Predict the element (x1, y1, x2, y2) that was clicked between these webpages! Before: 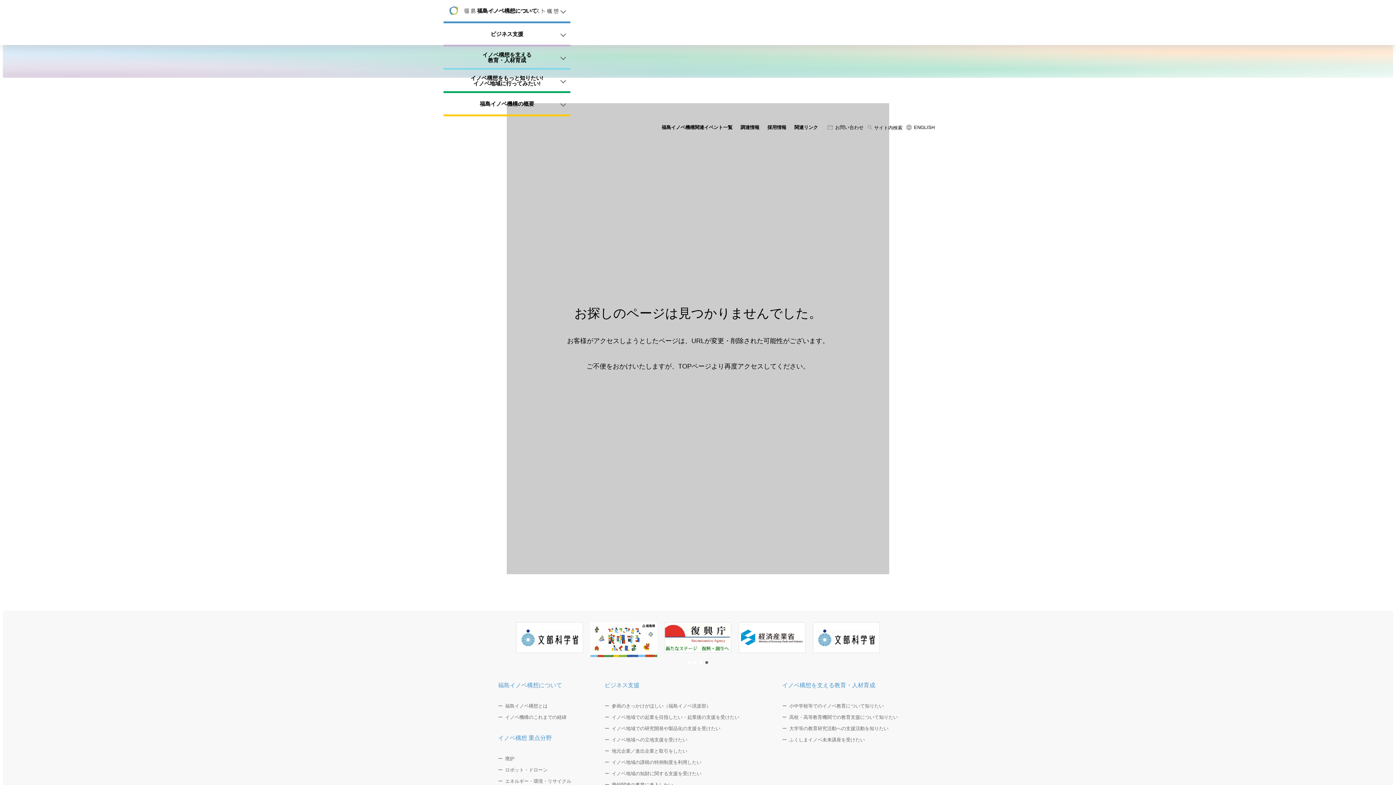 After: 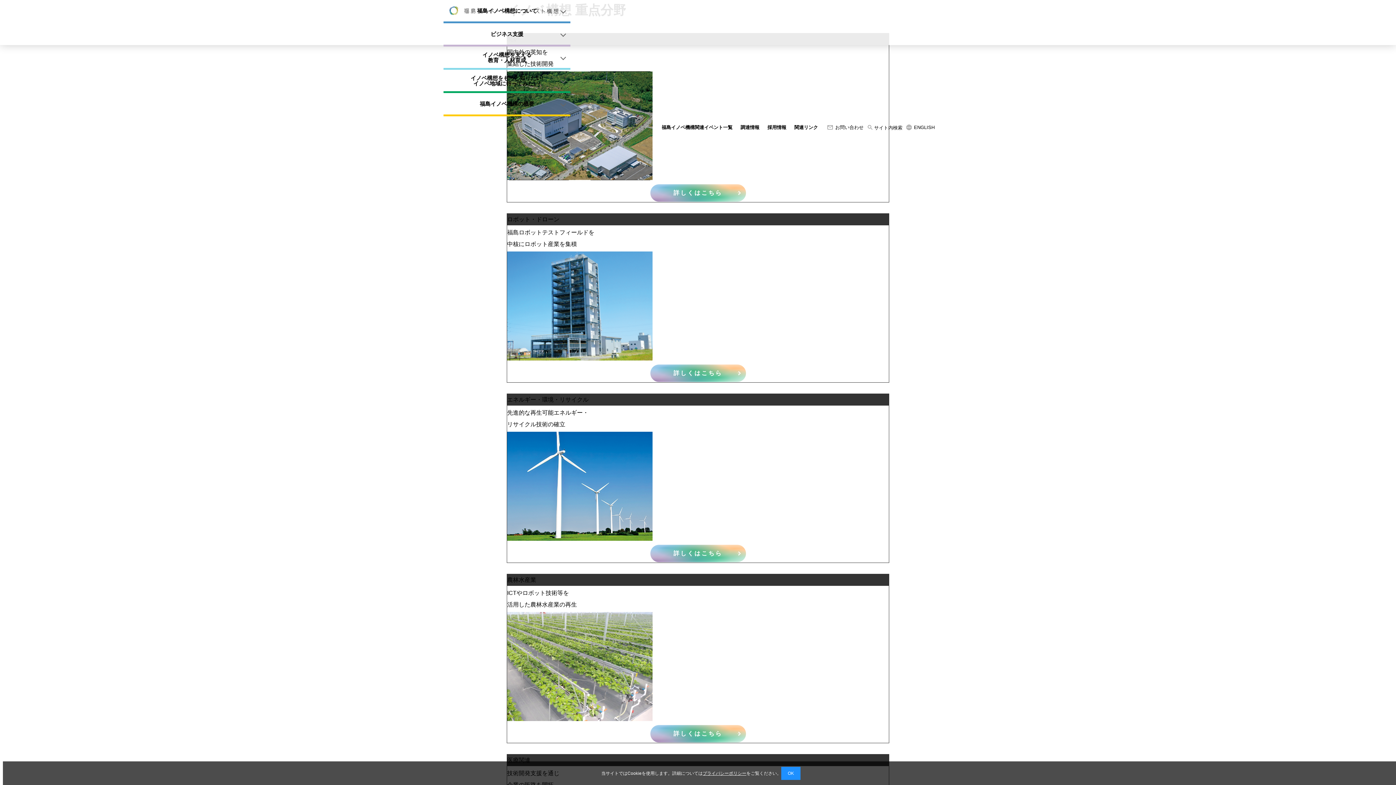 Action: bbox: (498, 735, 552, 741) label: イノベ構想 重点分野